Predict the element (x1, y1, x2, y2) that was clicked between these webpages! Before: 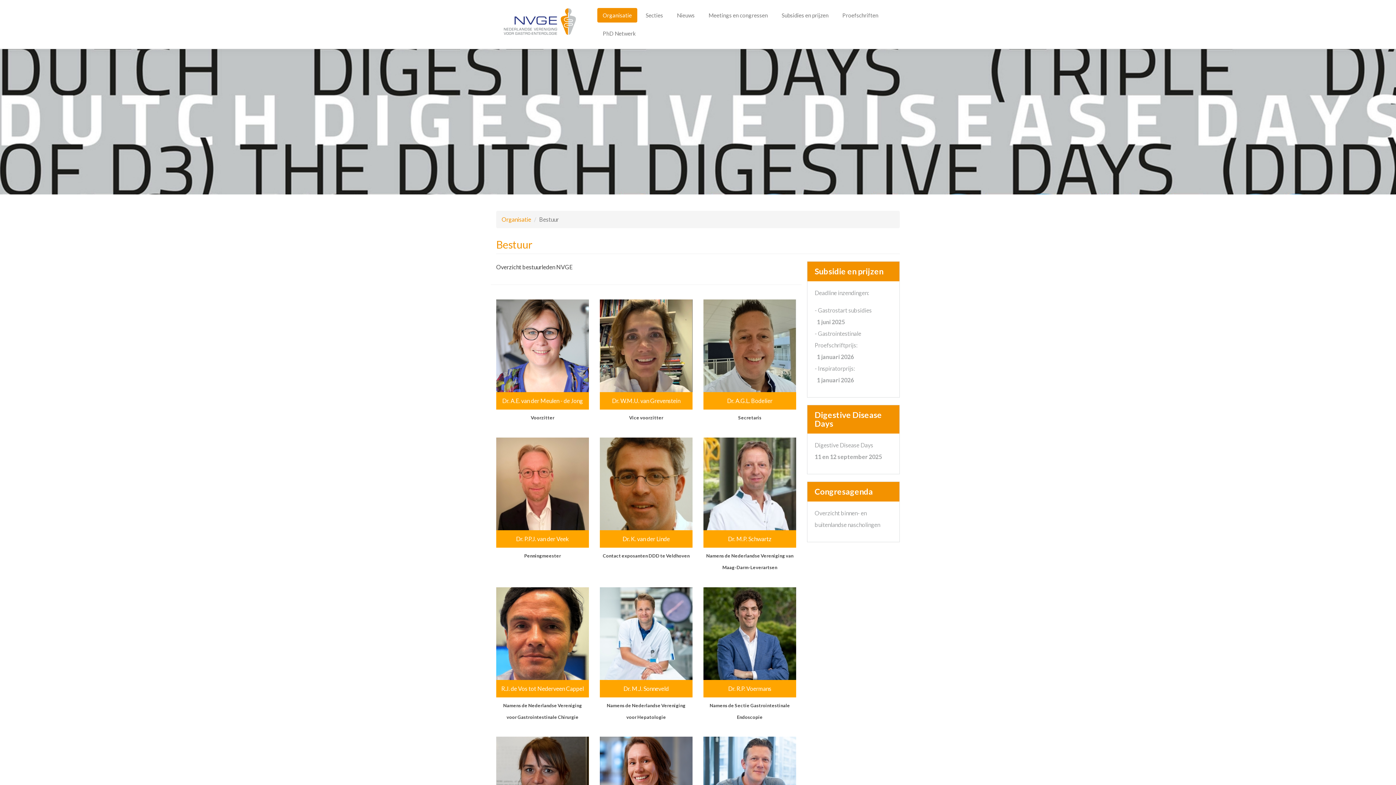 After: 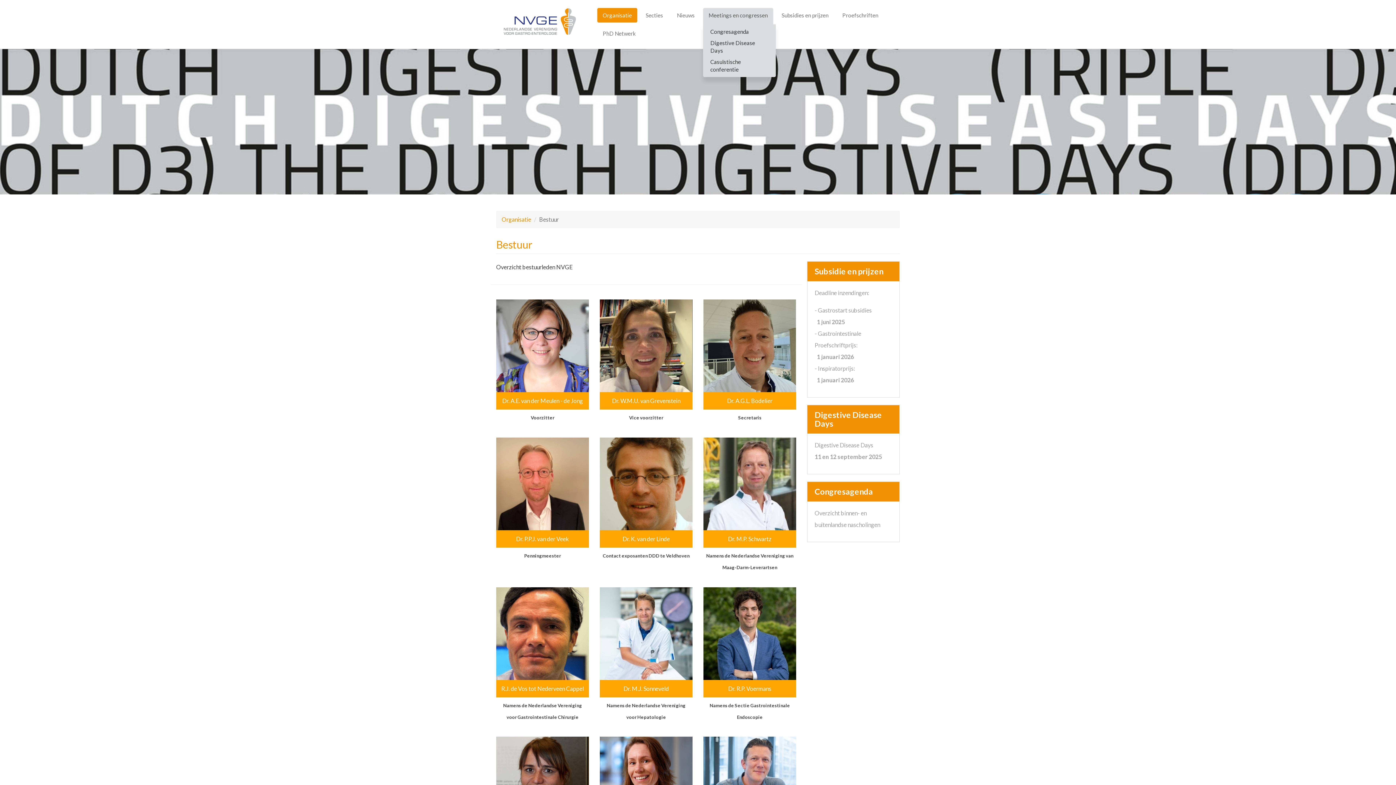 Action: label: Meetings en congressen bbox: (703, 8, 773, 22)